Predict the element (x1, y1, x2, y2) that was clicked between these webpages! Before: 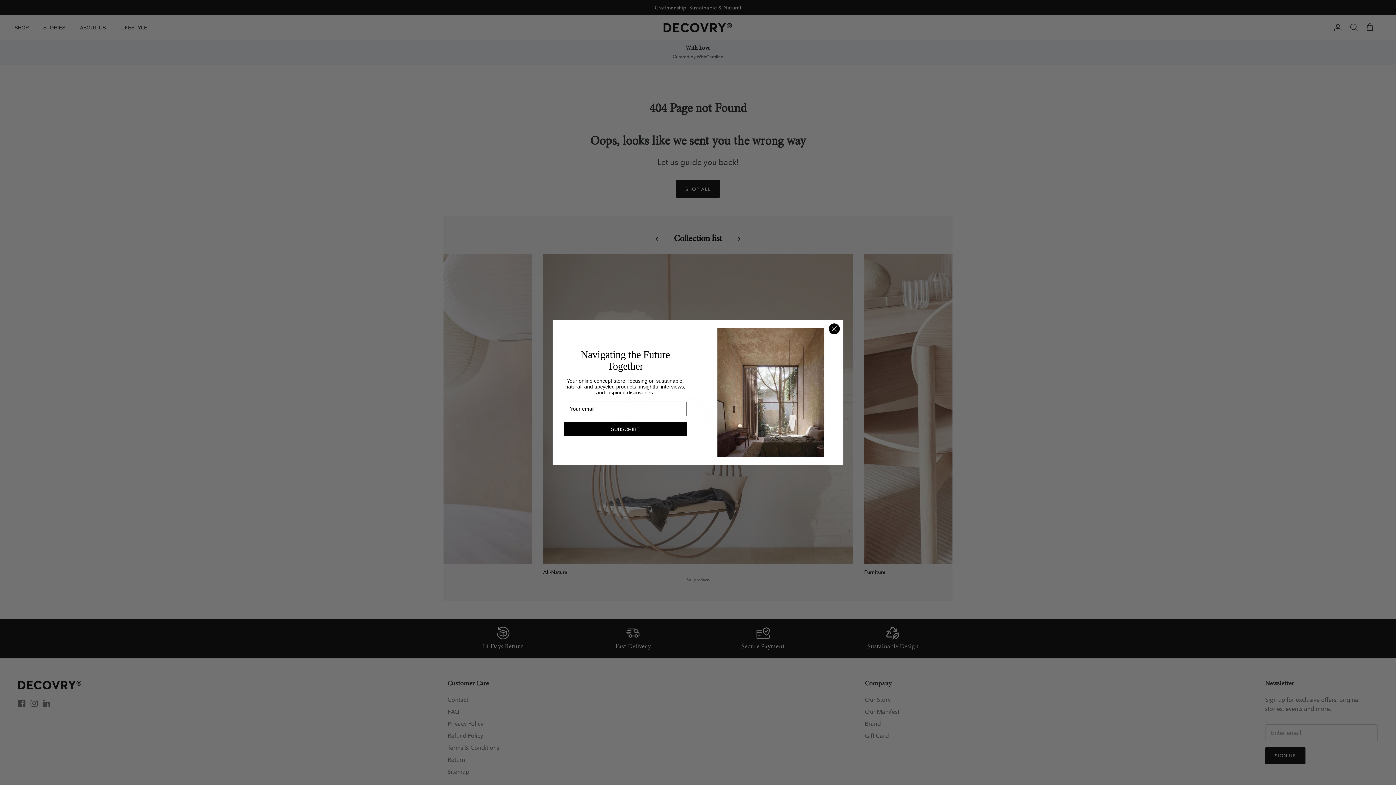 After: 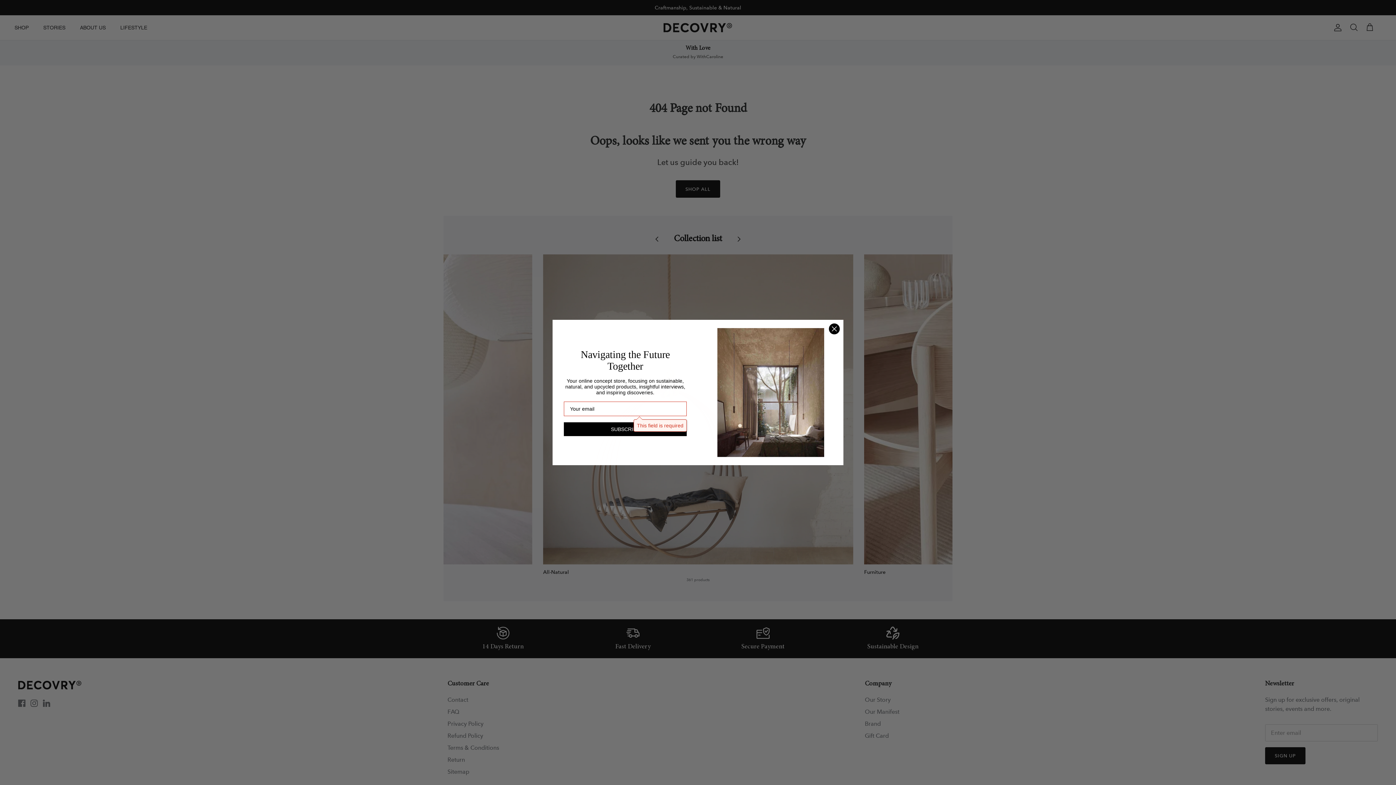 Action: label: SUBSCRIBE bbox: (564, 422, 686, 436)